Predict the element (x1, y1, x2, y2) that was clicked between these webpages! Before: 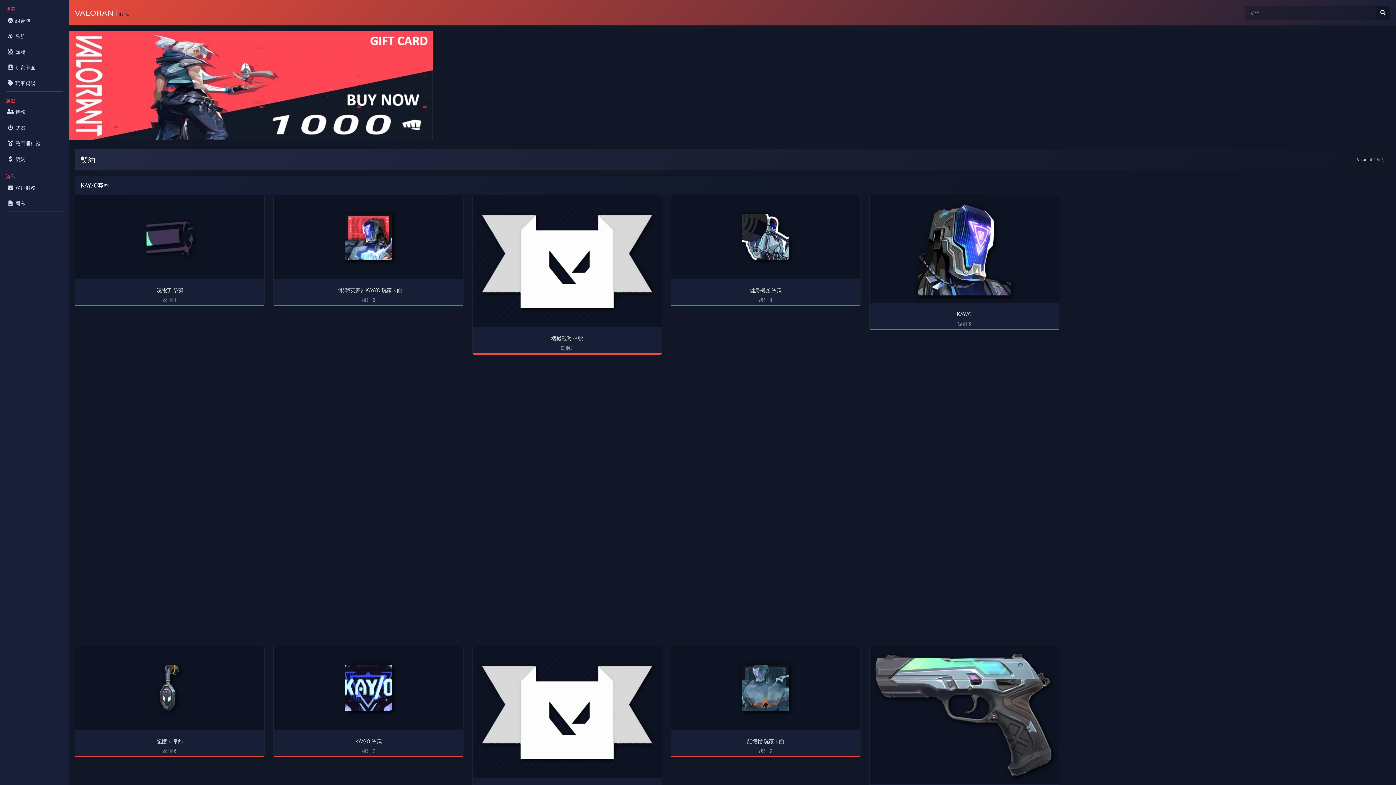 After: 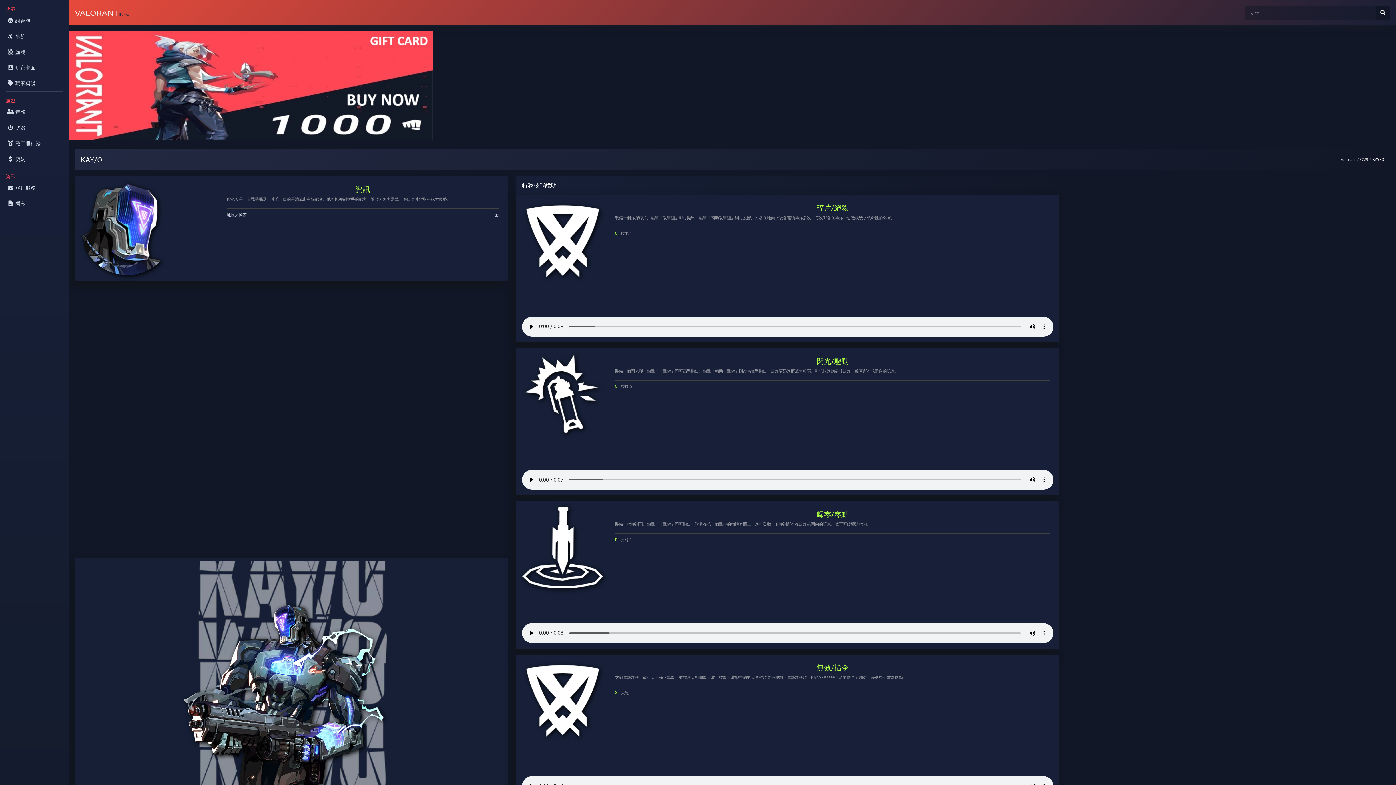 Action: bbox: (957, 311, 971, 317) label: KAY/O